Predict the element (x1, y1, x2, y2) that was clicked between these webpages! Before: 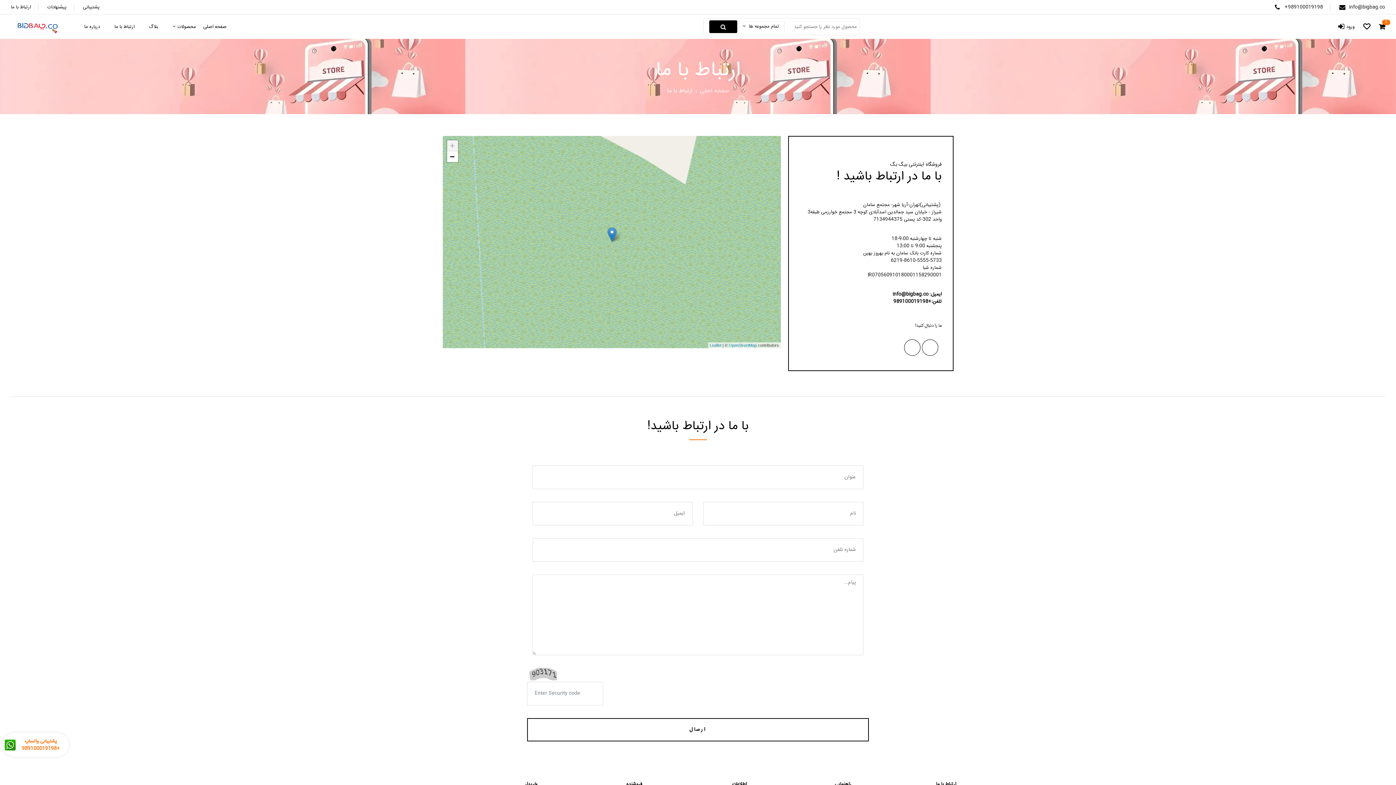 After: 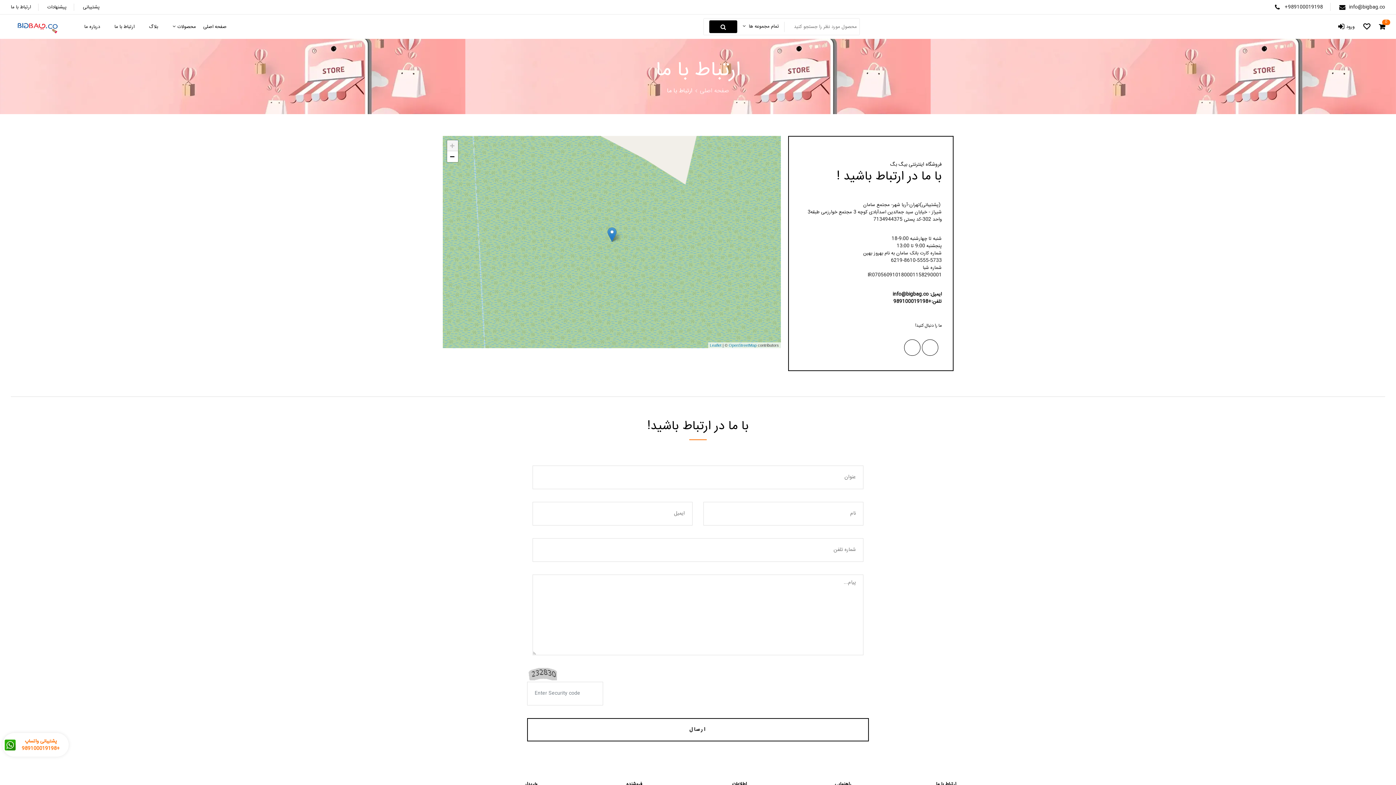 Action: bbox: (114, 22, 134, 31) label: ارتباط با ما